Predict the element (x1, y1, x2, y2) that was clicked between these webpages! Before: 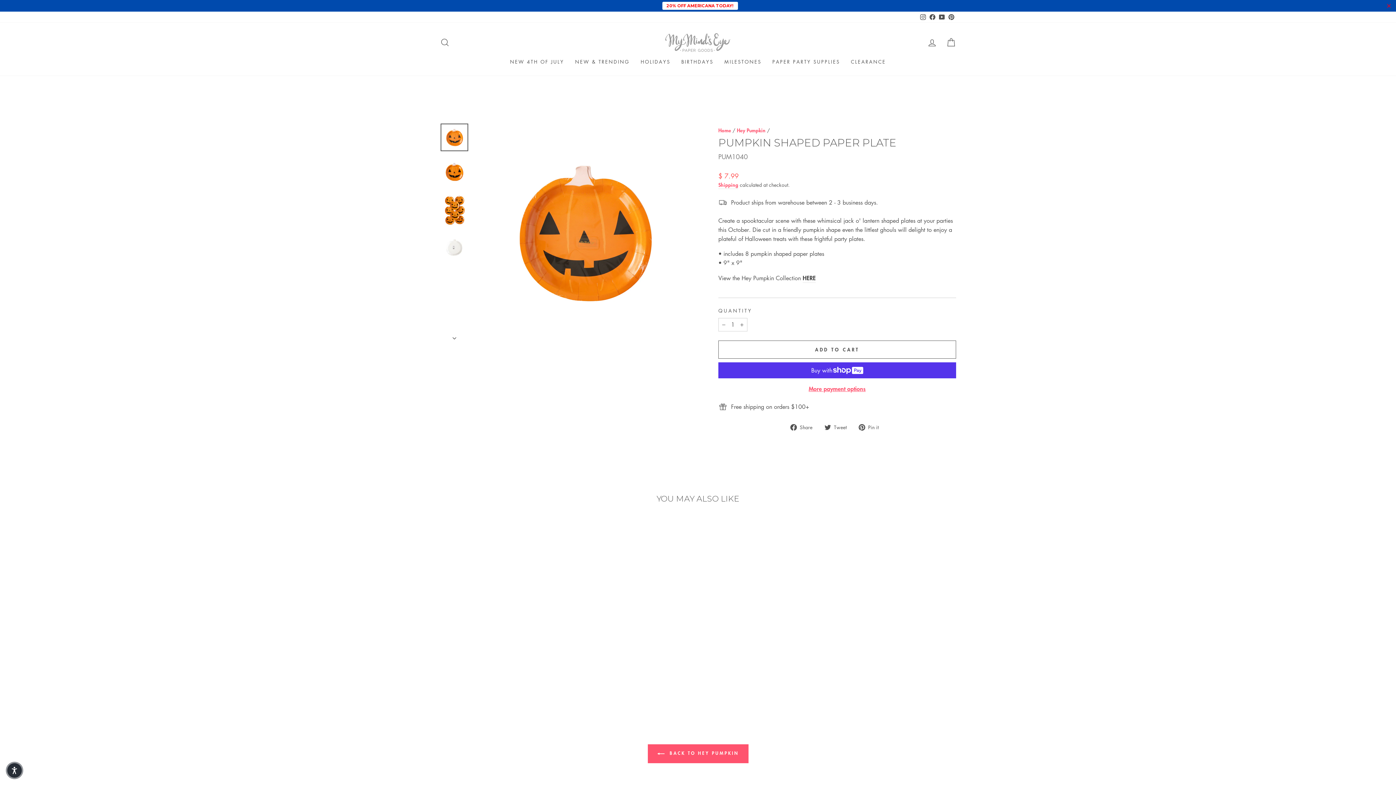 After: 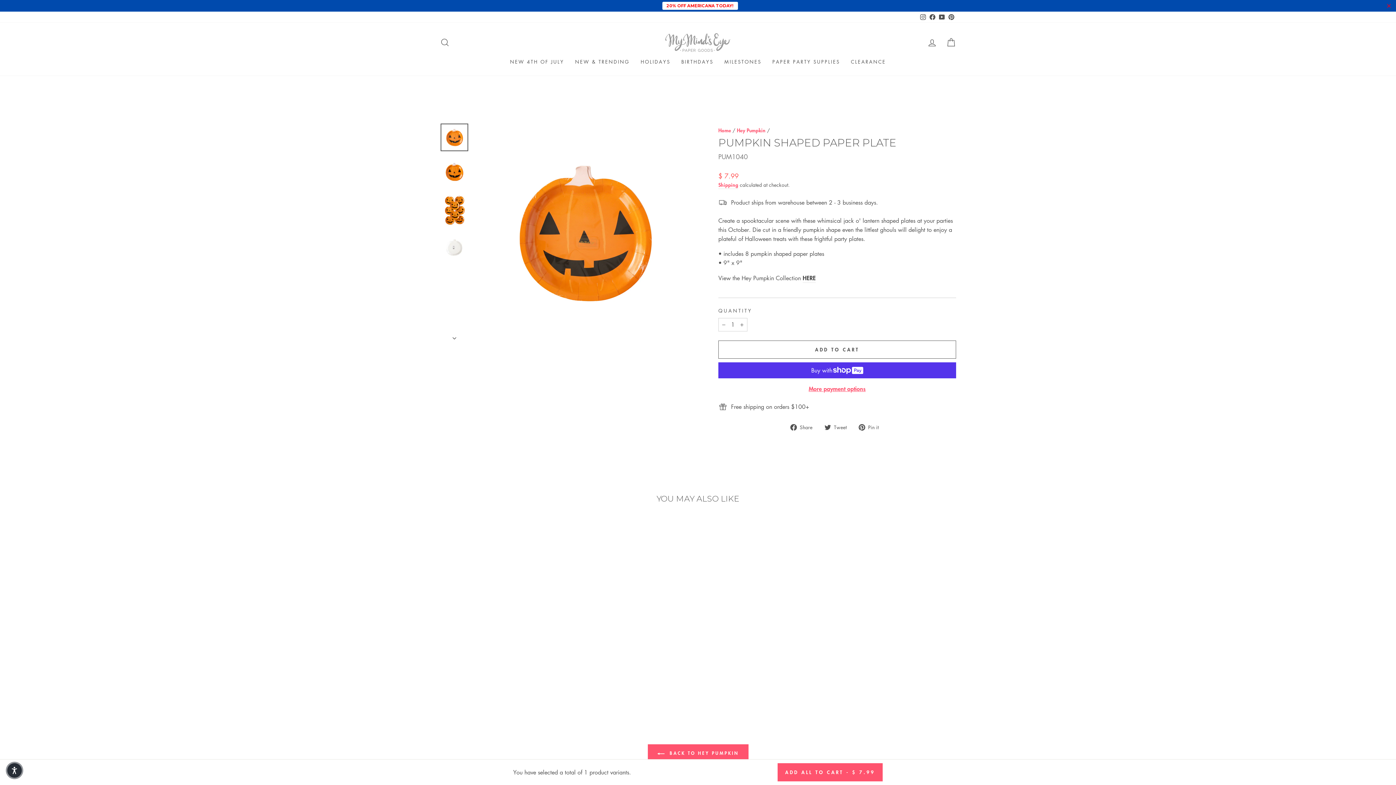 Action: label: + bbox: (508, 654, 517, 666)